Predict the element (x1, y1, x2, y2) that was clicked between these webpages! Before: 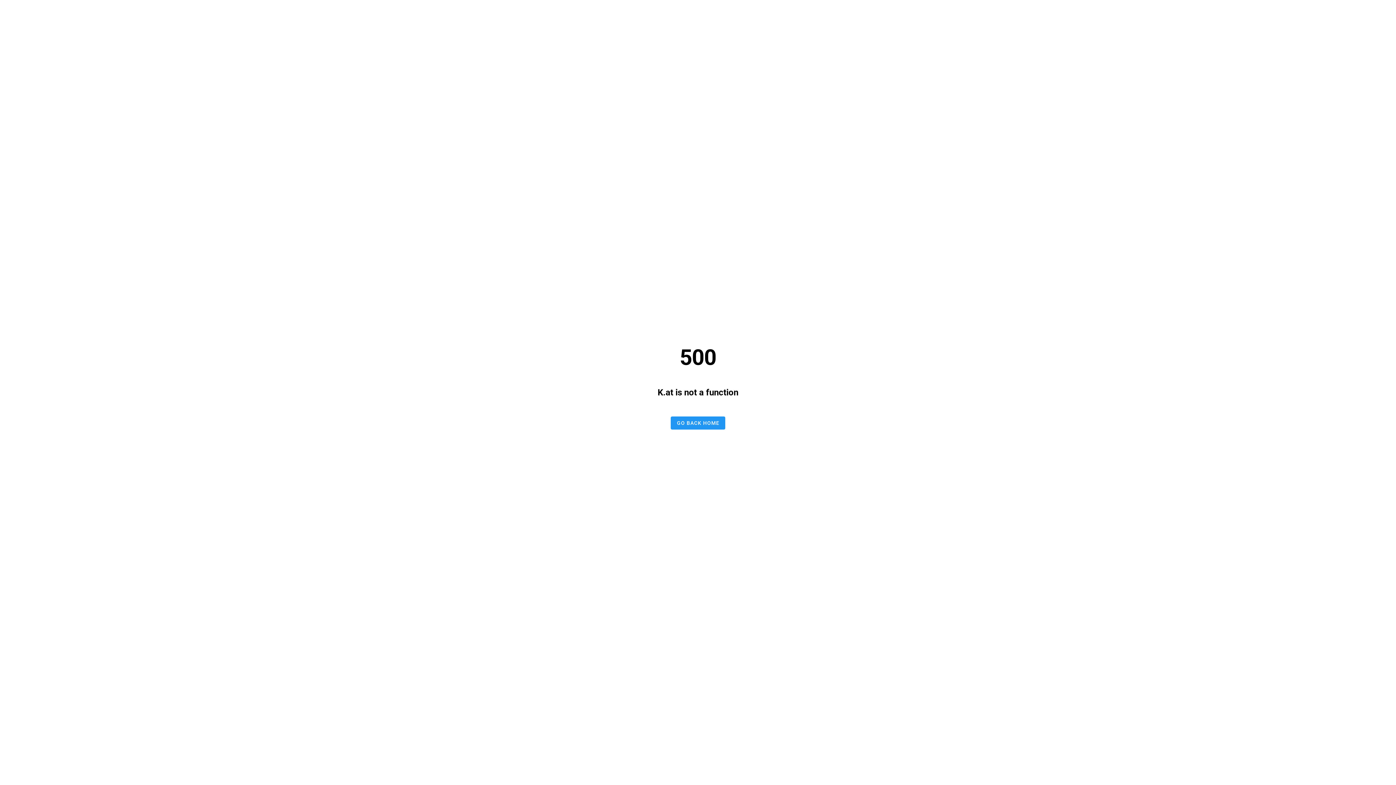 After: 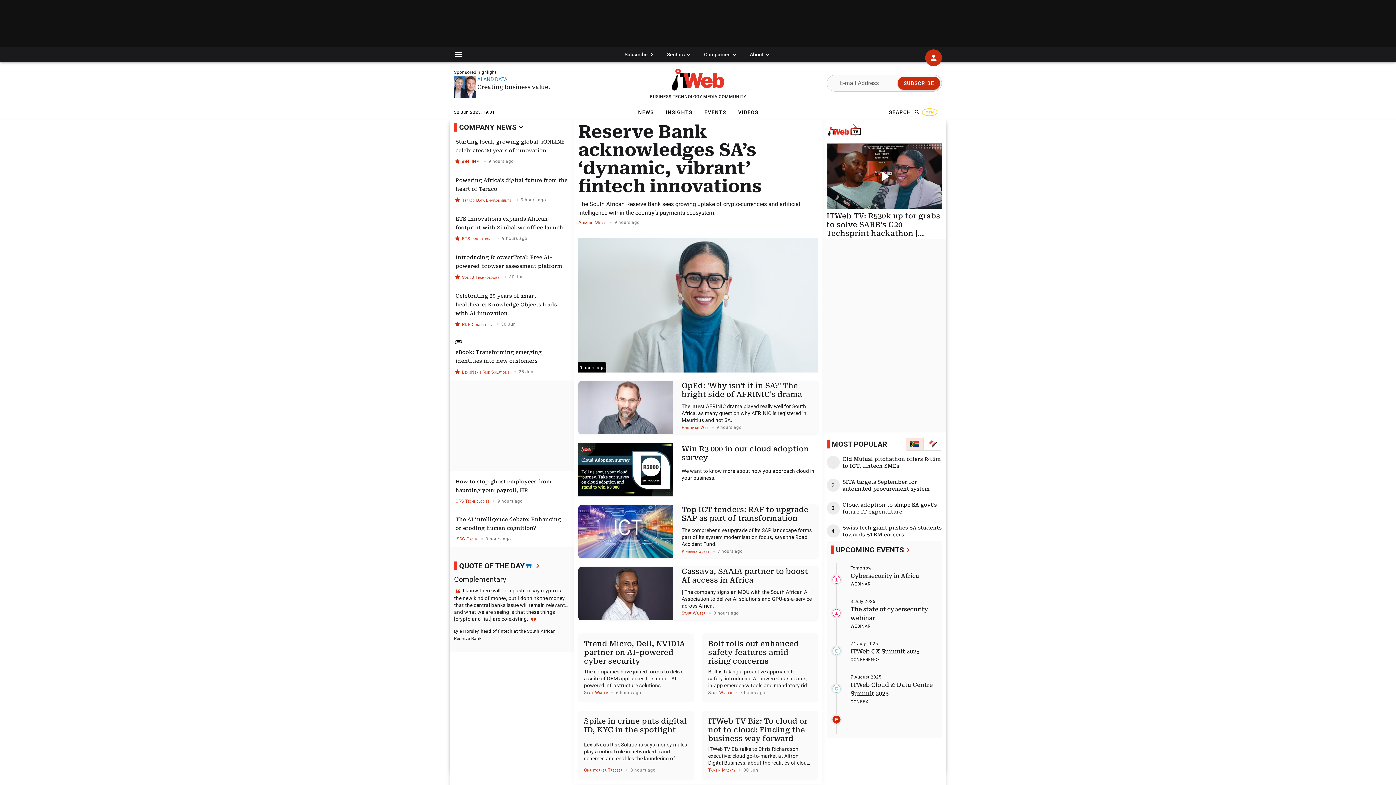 Action: bbox: (670, 416, 725, 429) label: GO BACK HOME